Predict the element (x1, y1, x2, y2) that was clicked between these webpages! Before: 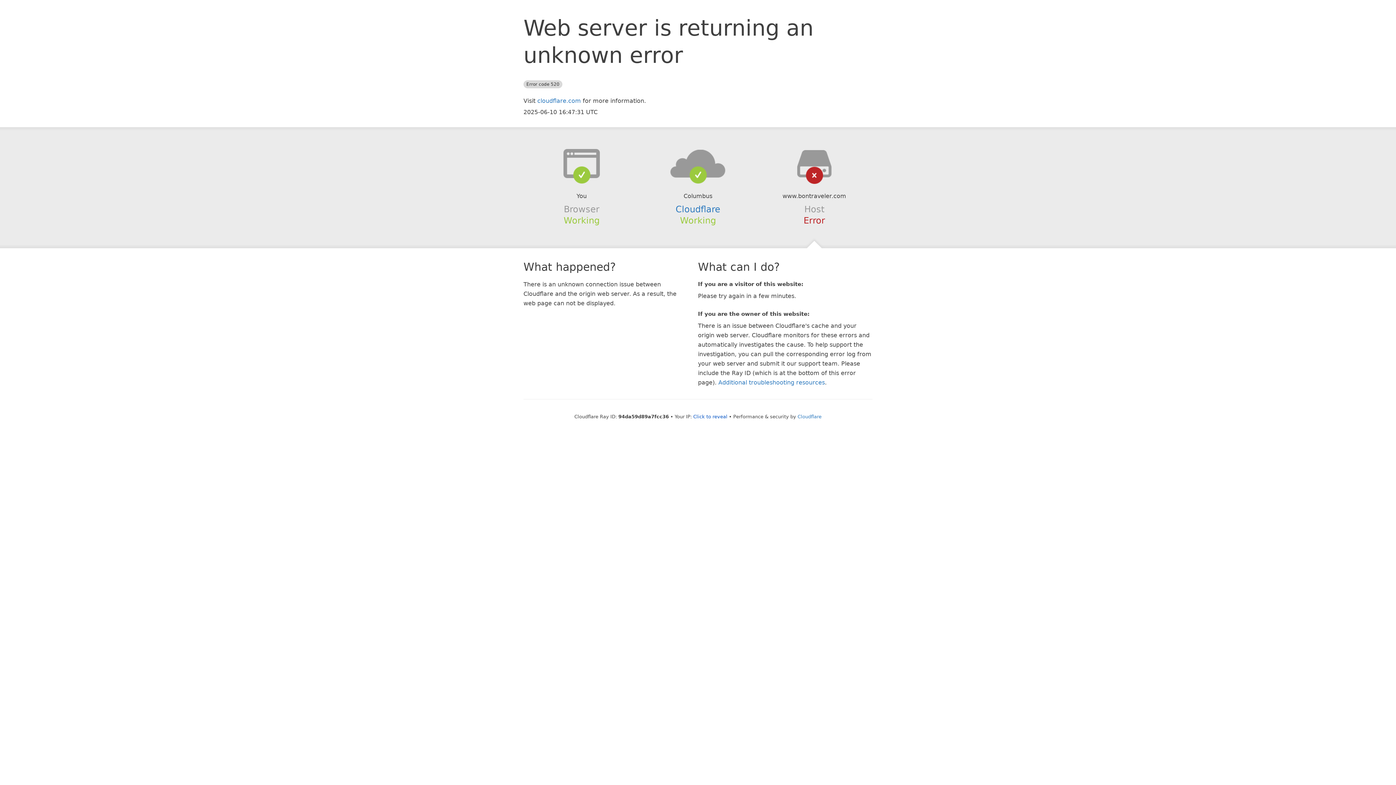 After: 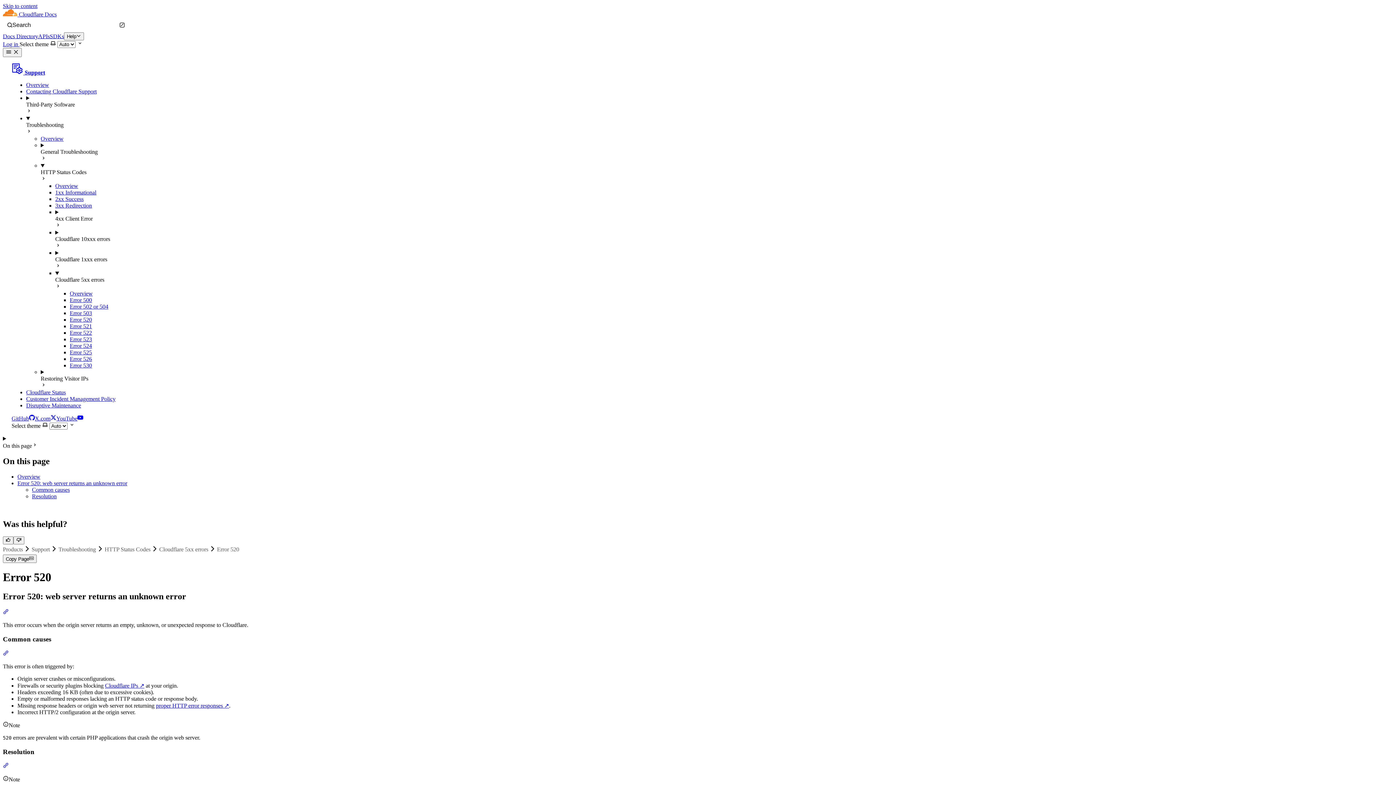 Action: label: Additional troubleshooting resources bbox: (718, 379, 825, 386)